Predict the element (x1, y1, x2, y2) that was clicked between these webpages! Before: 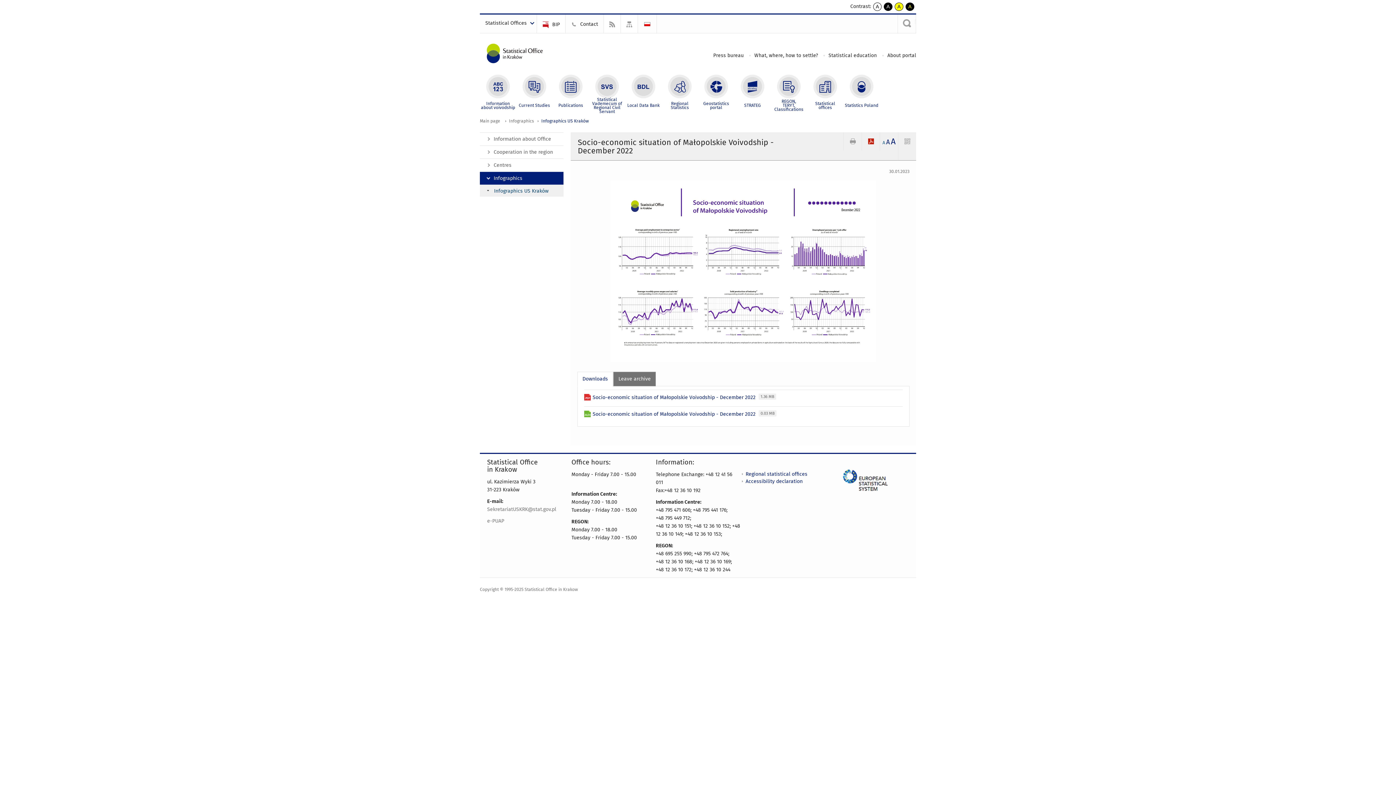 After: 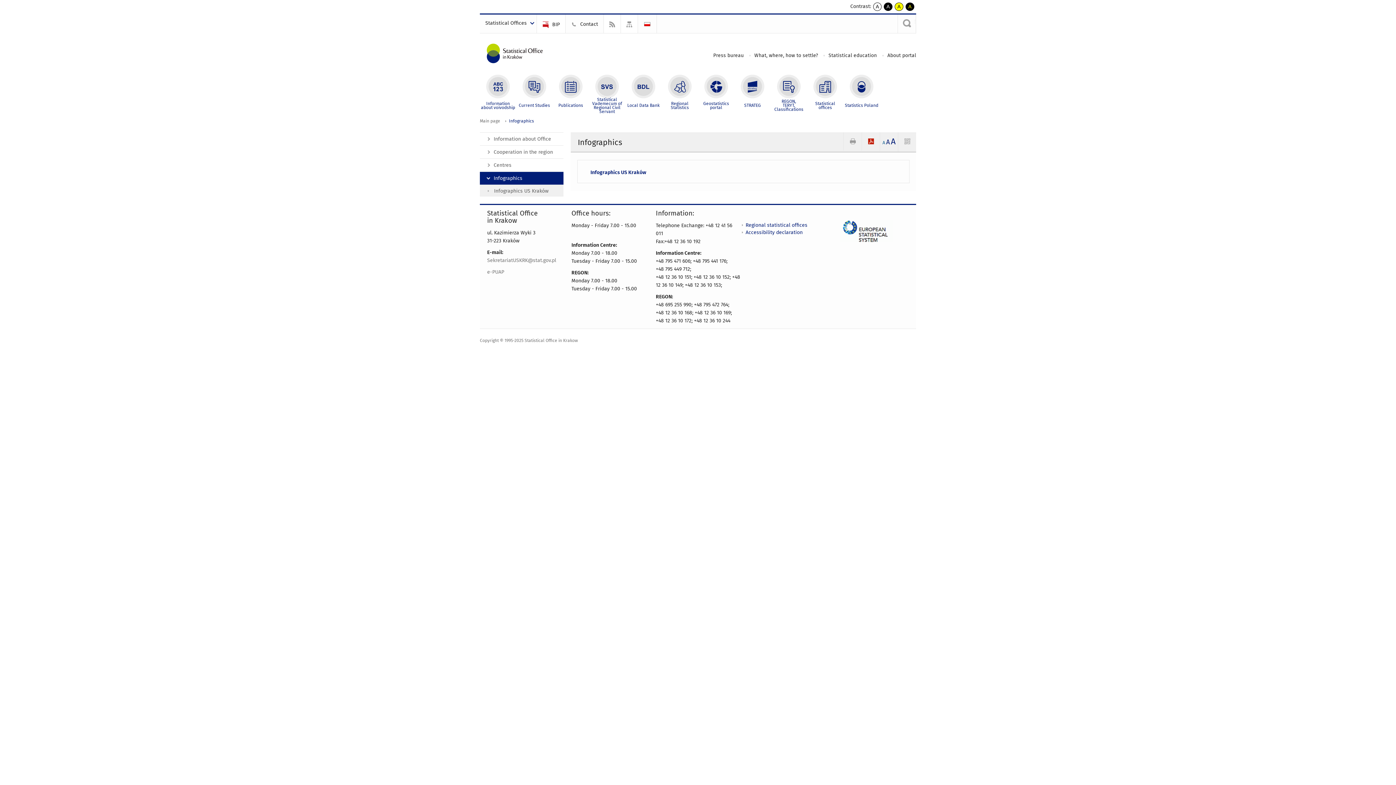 Action: bbox: (480, 171, 563, 185) label: Infographics